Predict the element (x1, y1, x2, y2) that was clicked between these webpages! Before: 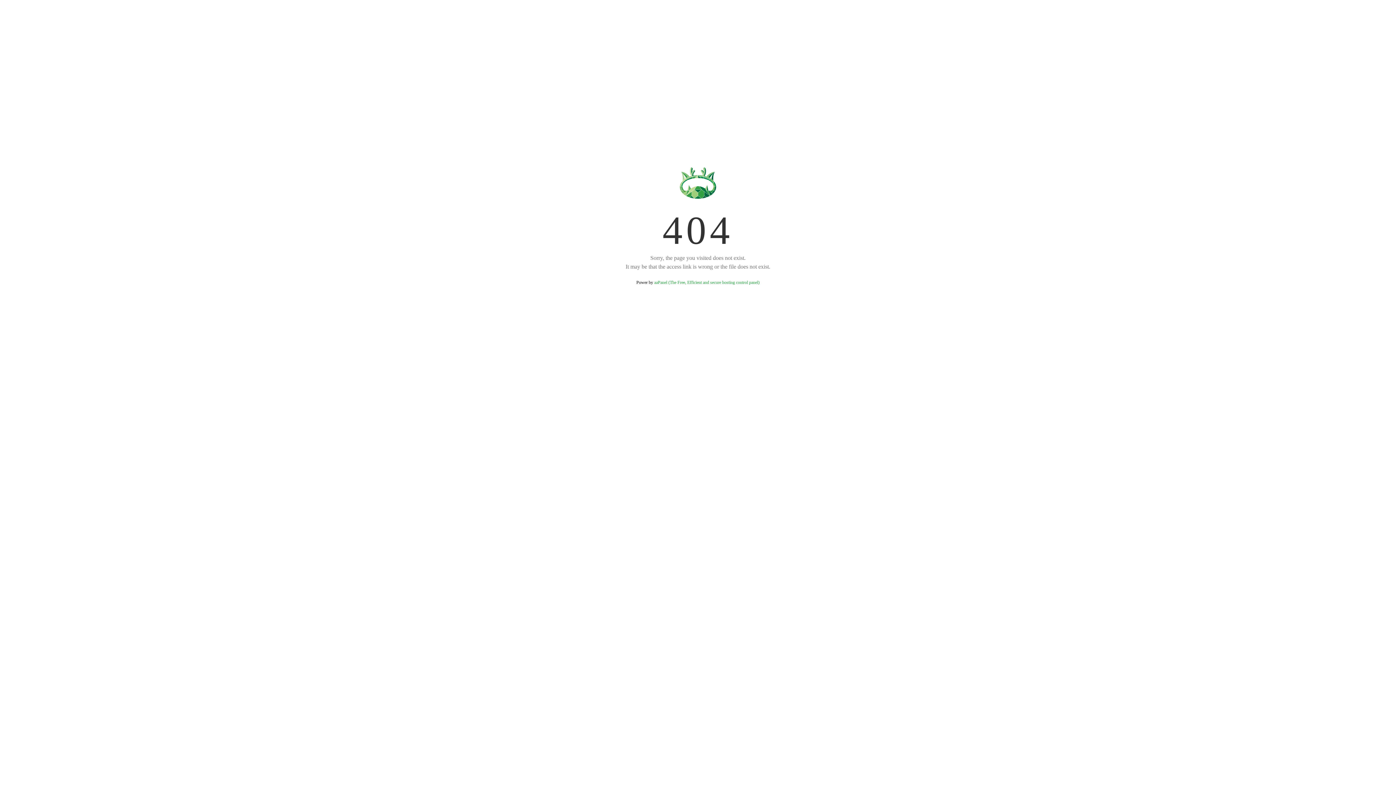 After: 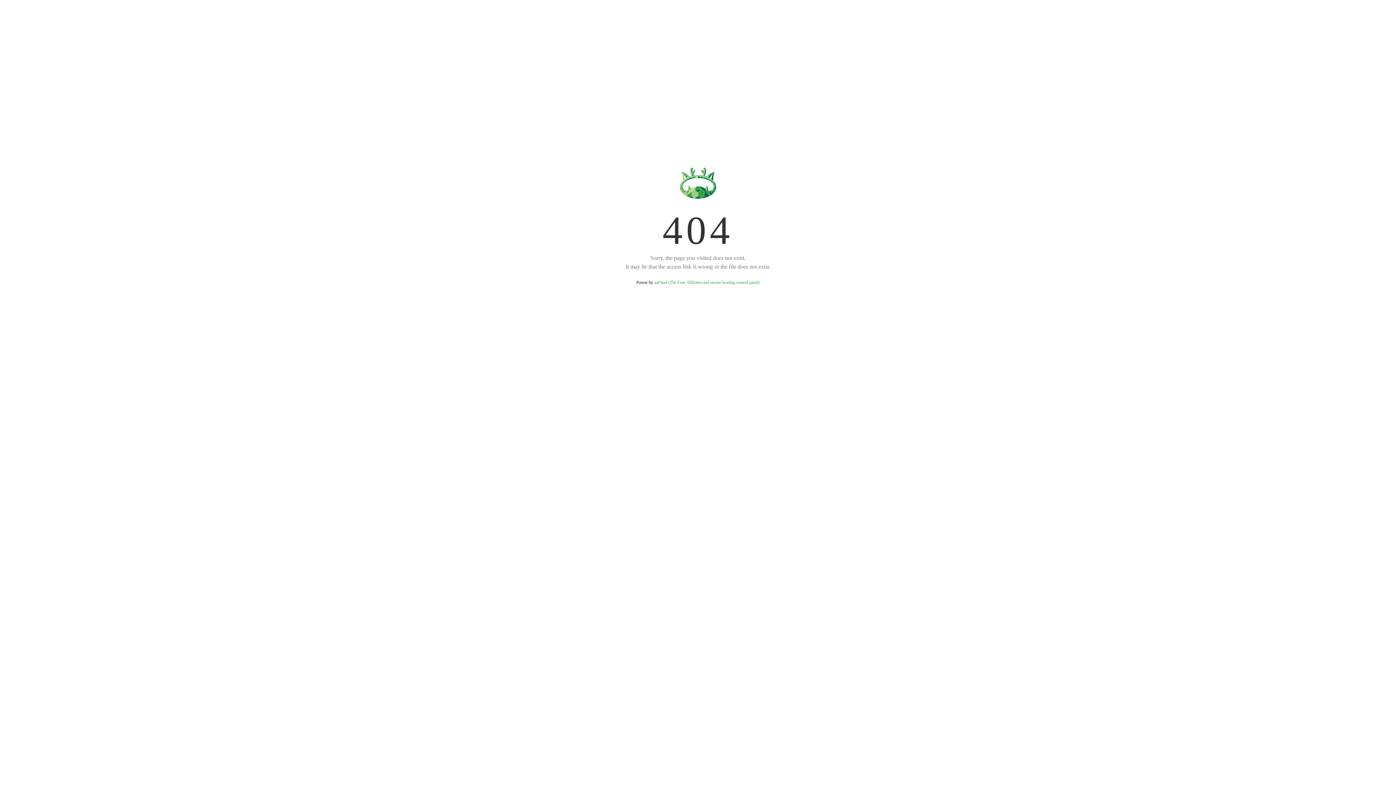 Action: label: aaPanel (The Free, Efficient and secure hosting control panel) bbox: (654, 280, 759, 285)